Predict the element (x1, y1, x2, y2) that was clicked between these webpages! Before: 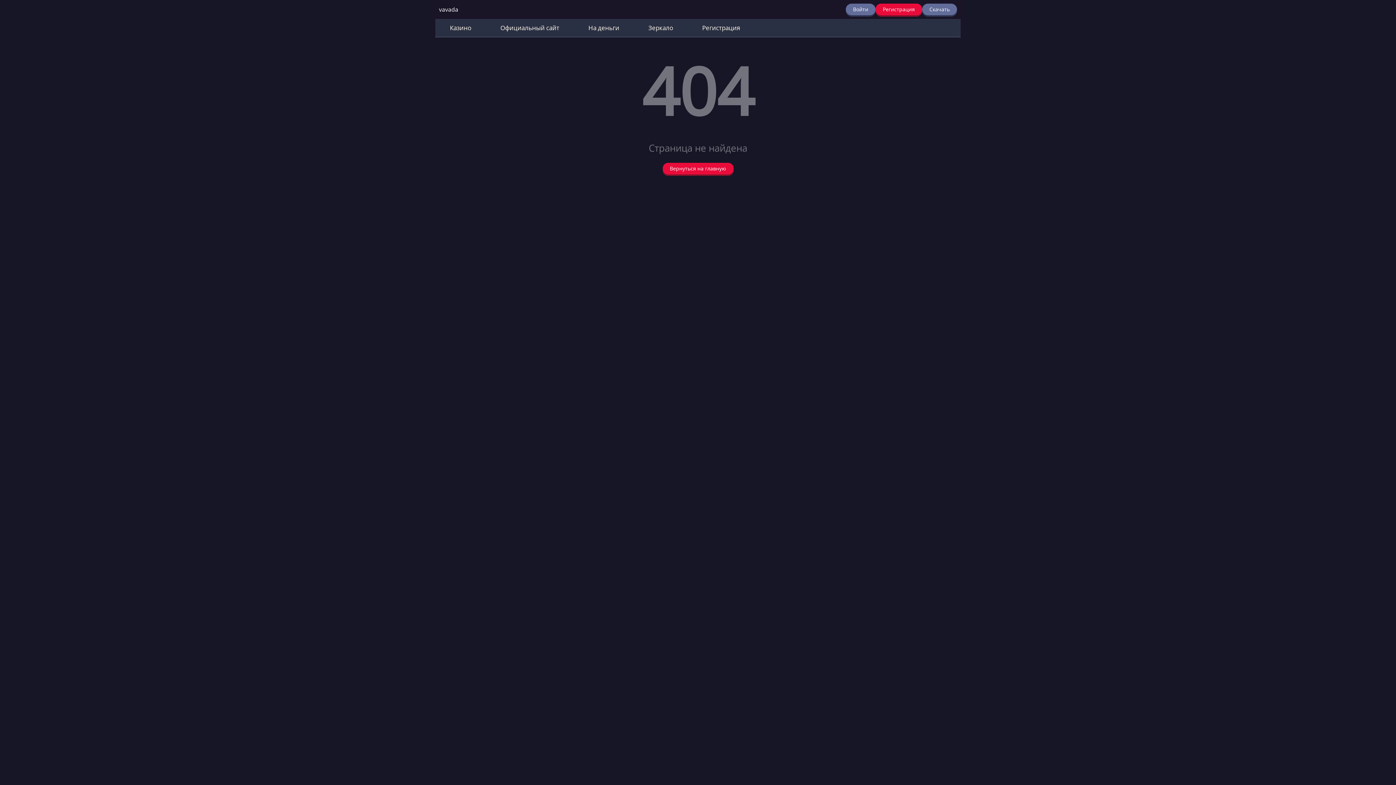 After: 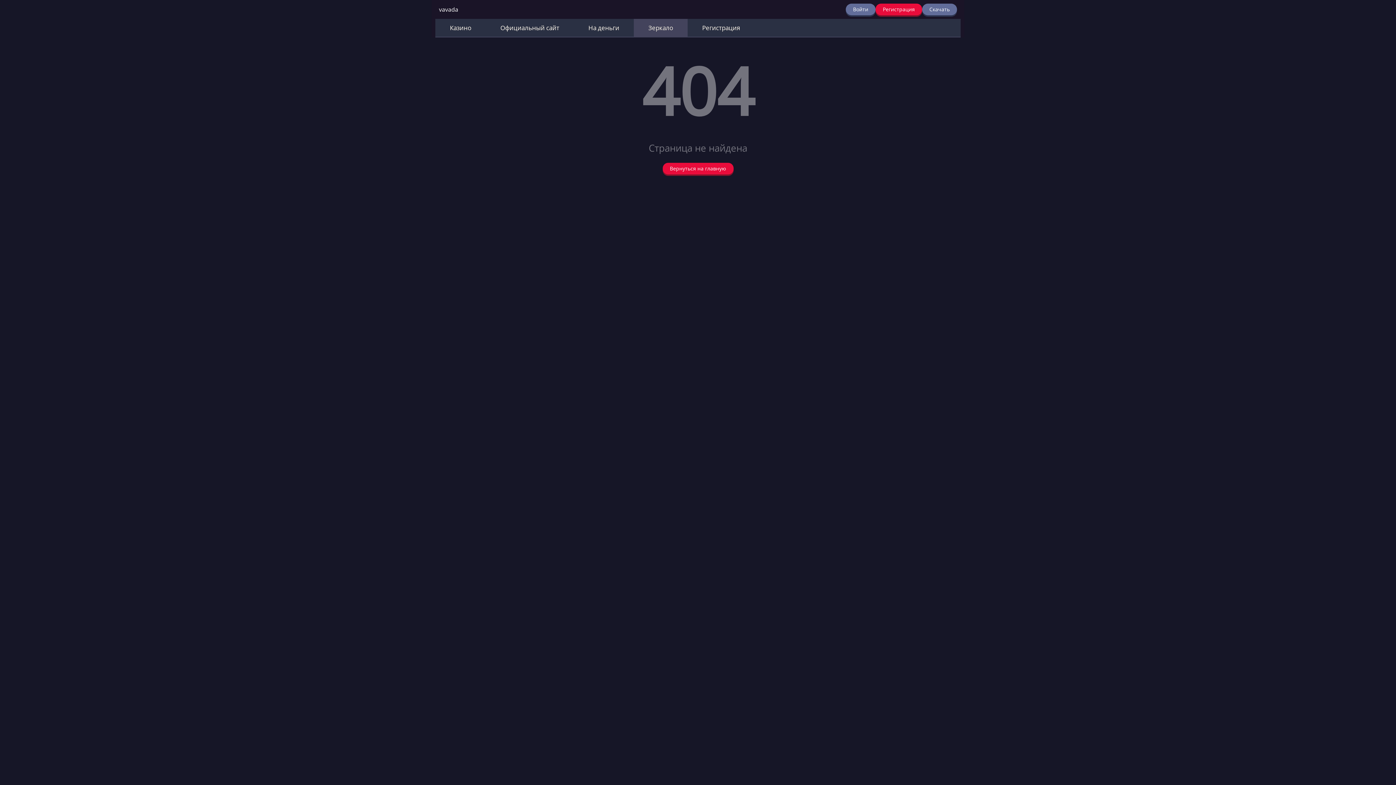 Action: bbox: (634, 18, 687, 36) label: Зеркало